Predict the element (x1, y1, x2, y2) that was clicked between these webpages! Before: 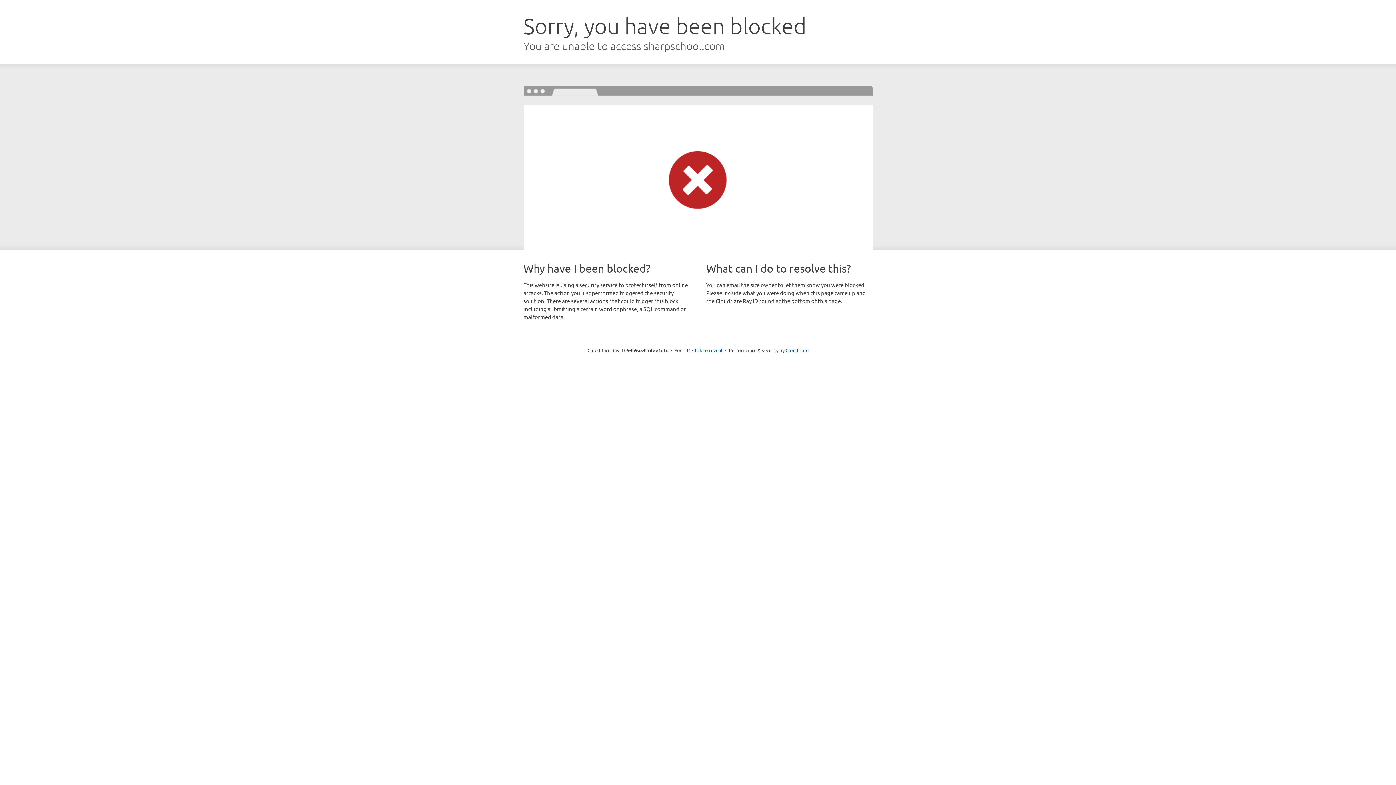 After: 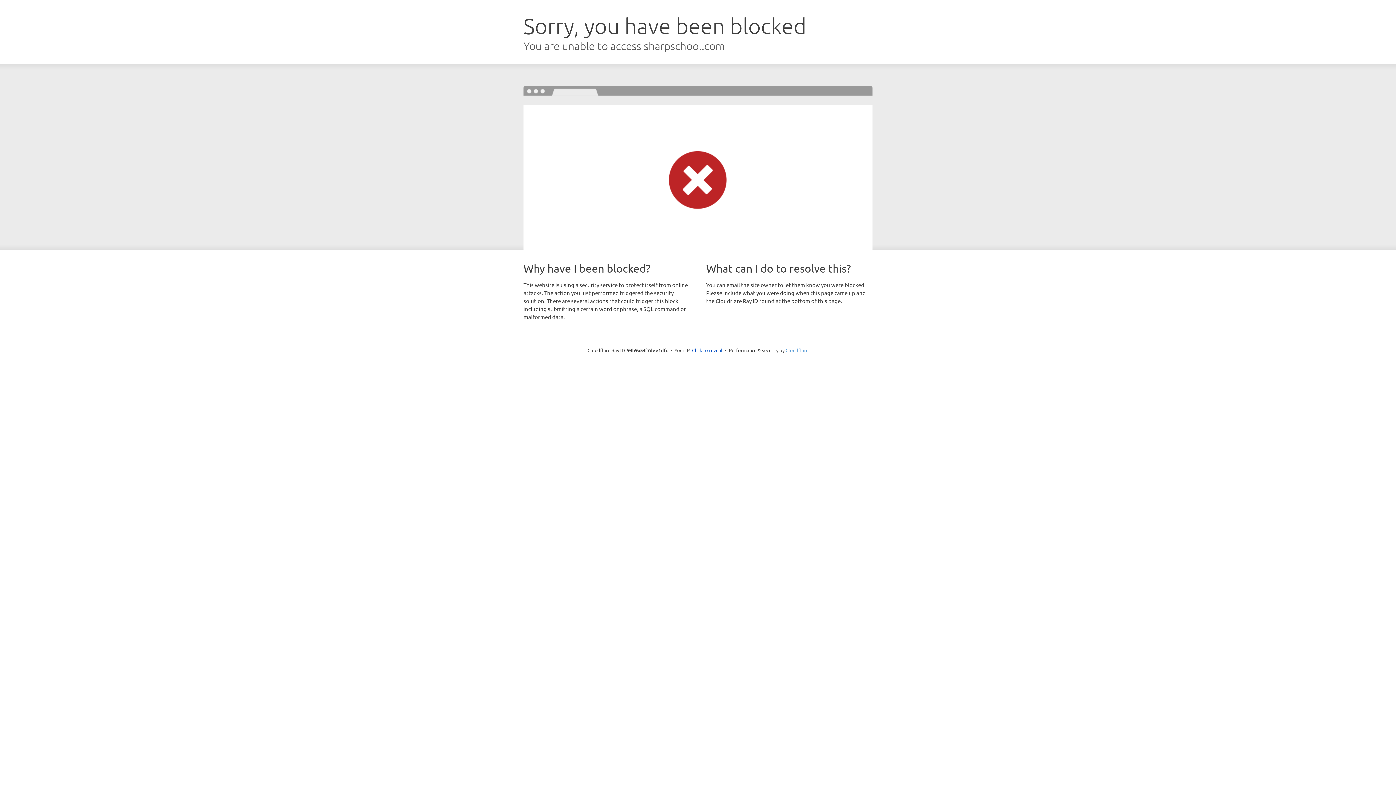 Action: bbox: (785, 347, 808, 353) label: Cloudflare